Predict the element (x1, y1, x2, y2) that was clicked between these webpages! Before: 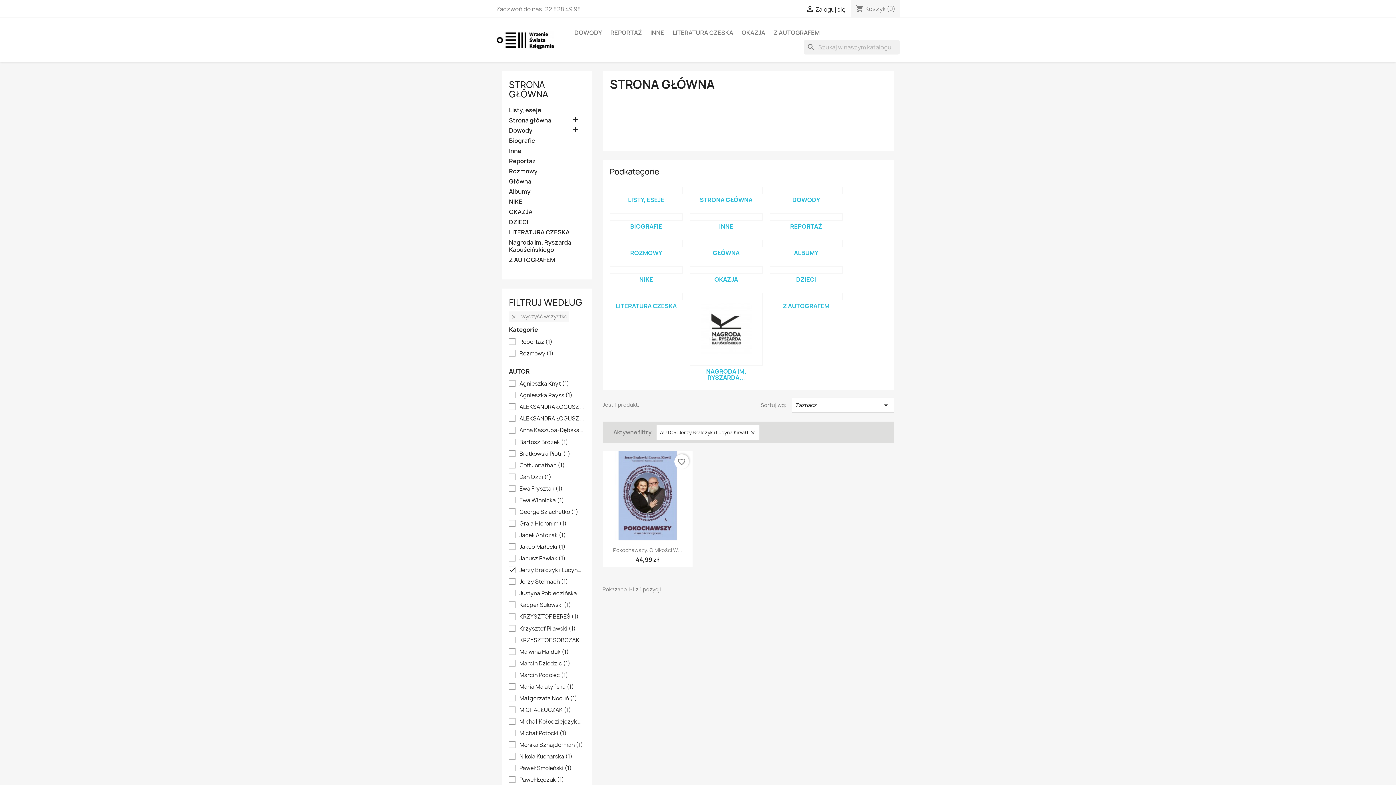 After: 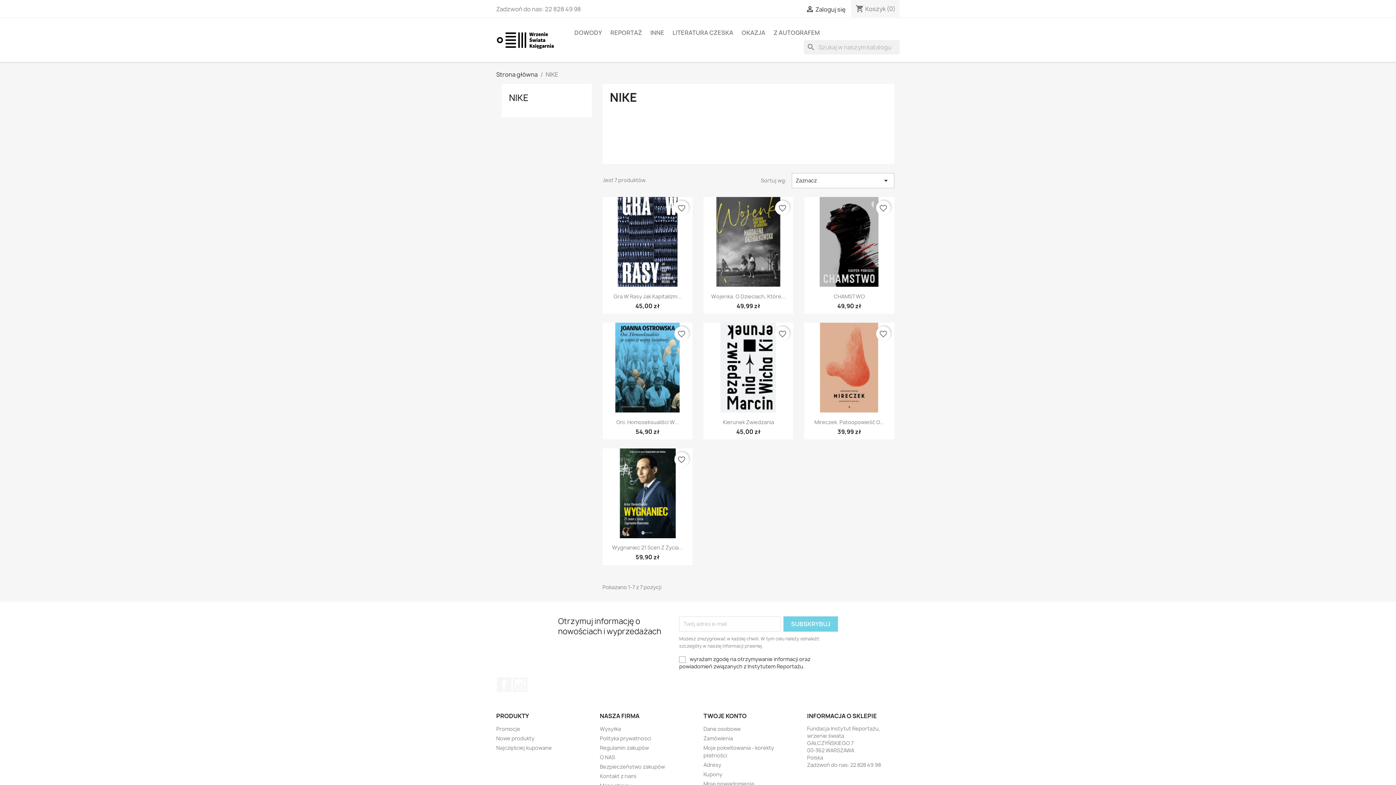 Action: bbox: (610, 266, 682, 273)